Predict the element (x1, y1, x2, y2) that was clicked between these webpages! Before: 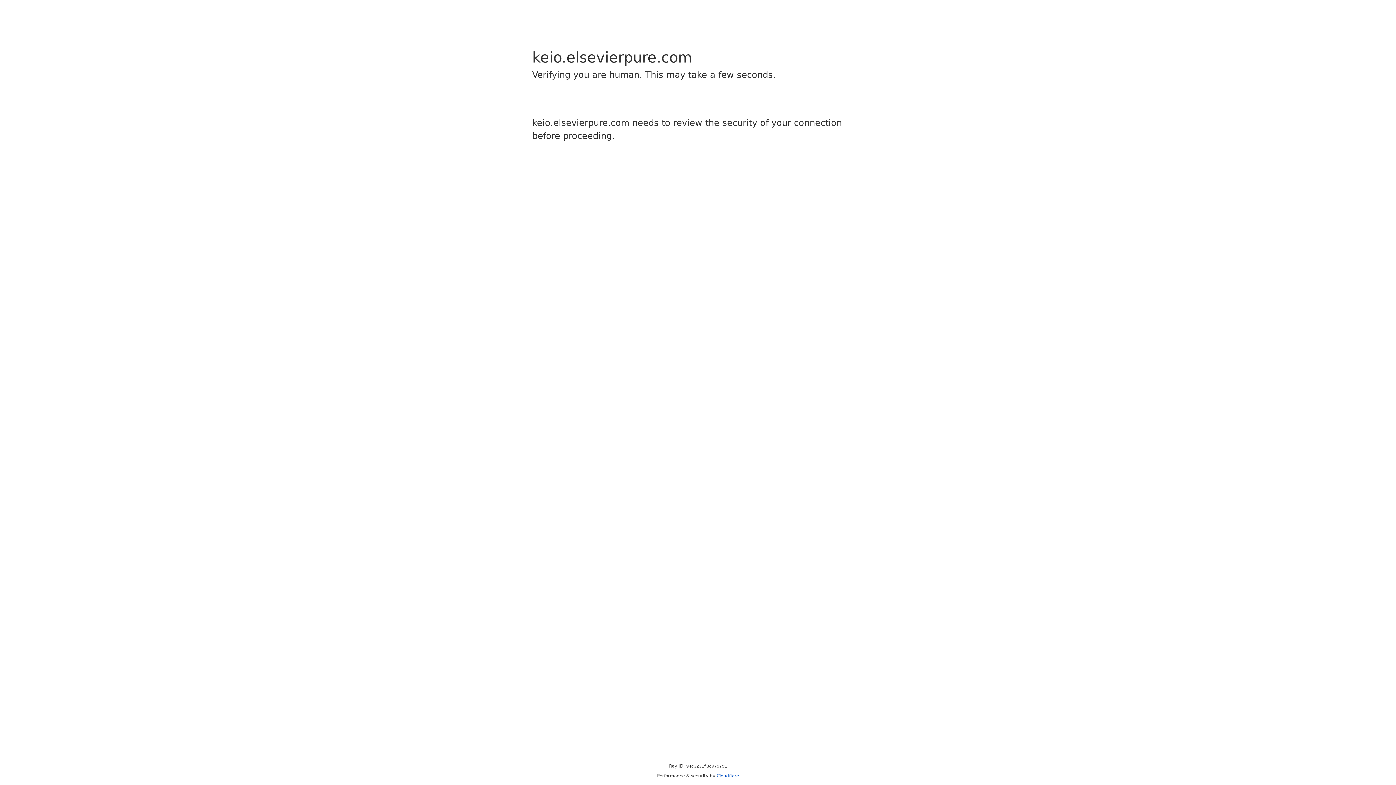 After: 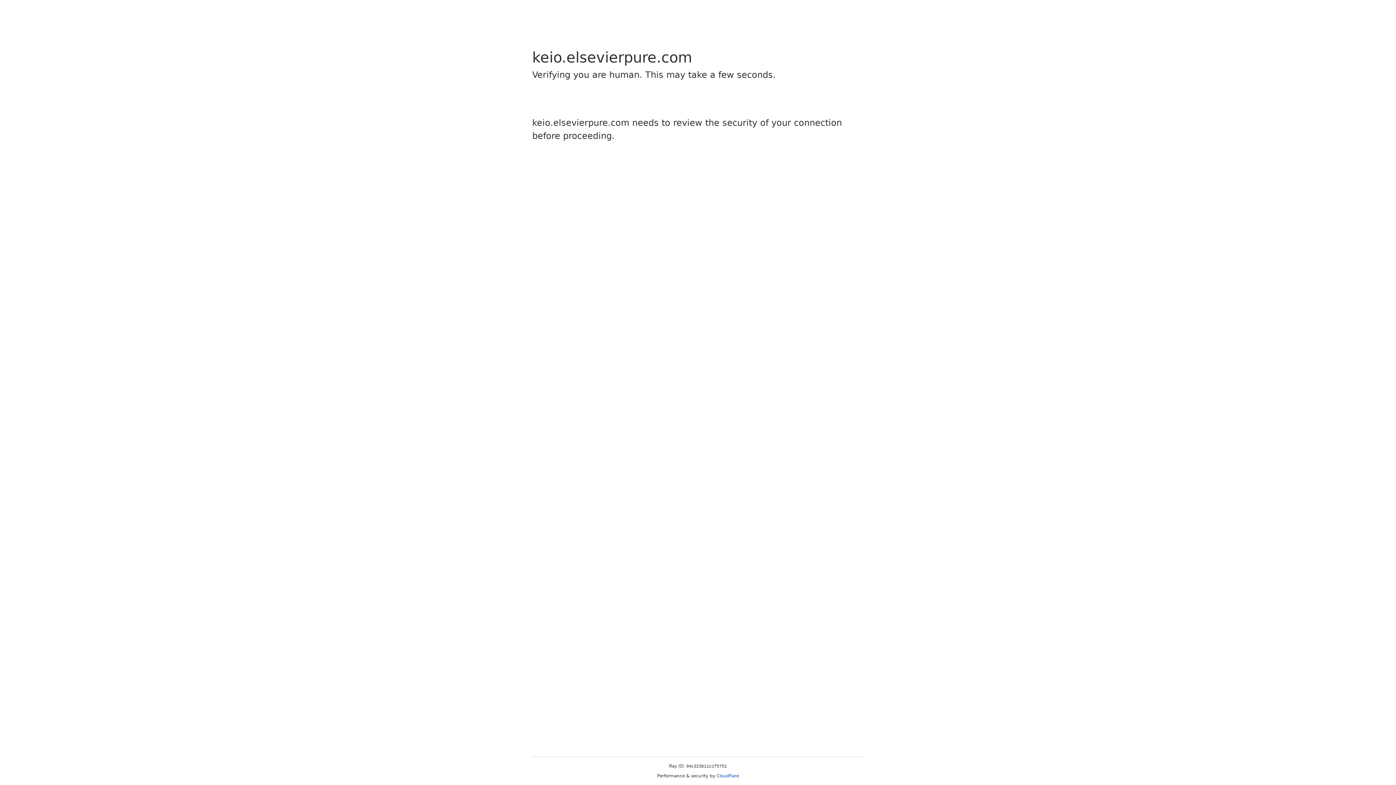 Action: label: Cloudflare bbox: (716, 773, 739, 778)